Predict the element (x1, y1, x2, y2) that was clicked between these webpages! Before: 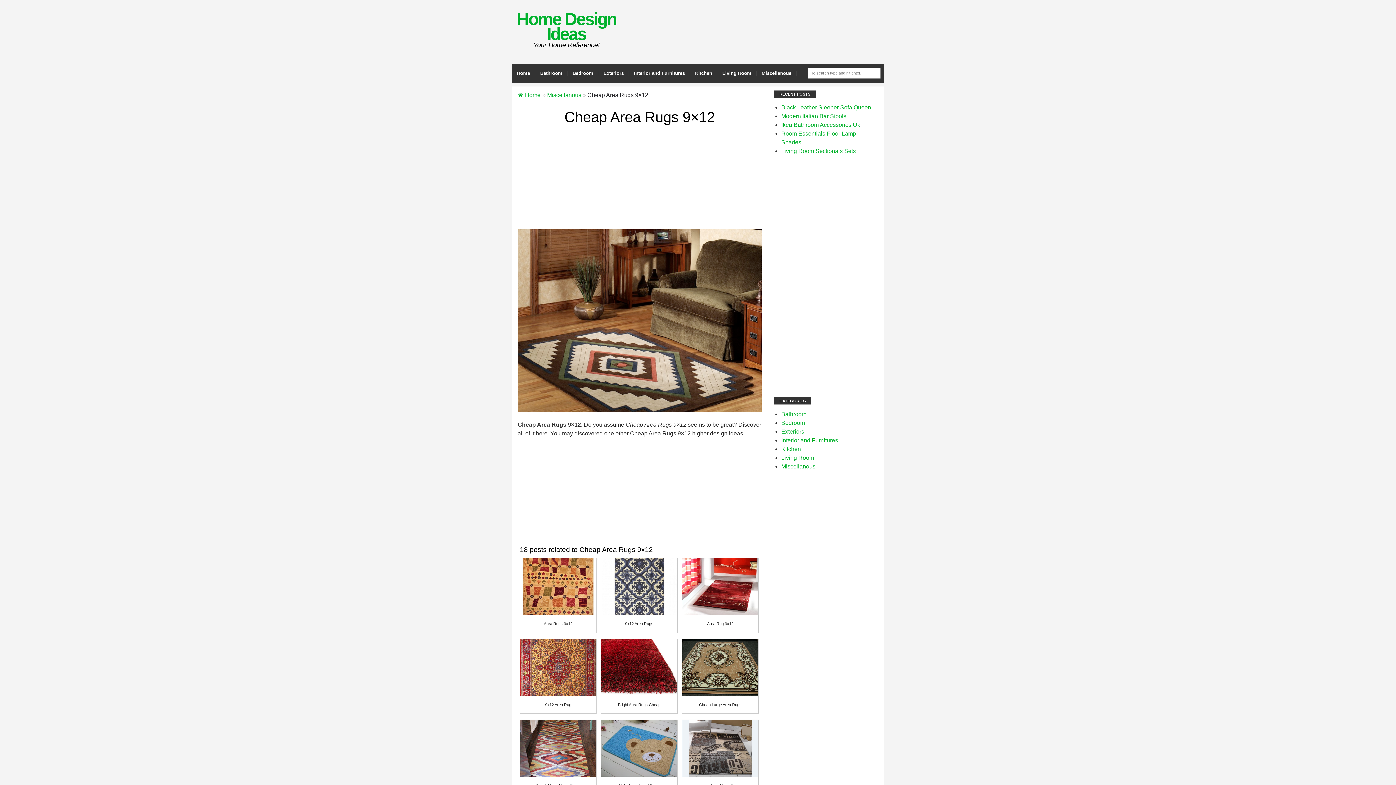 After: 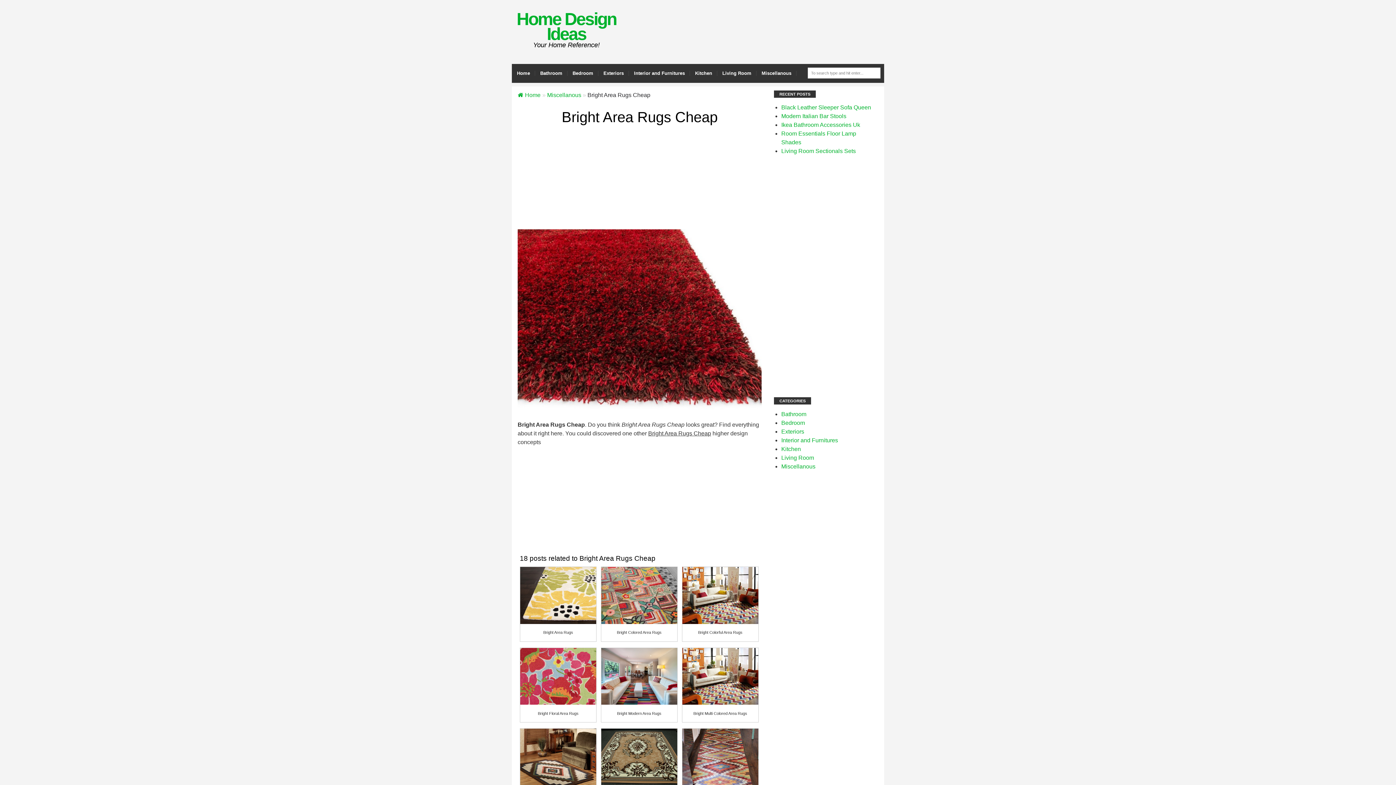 Action: bbox: (618, 702, 660, 707) label: Bright Area Rugs Cheap